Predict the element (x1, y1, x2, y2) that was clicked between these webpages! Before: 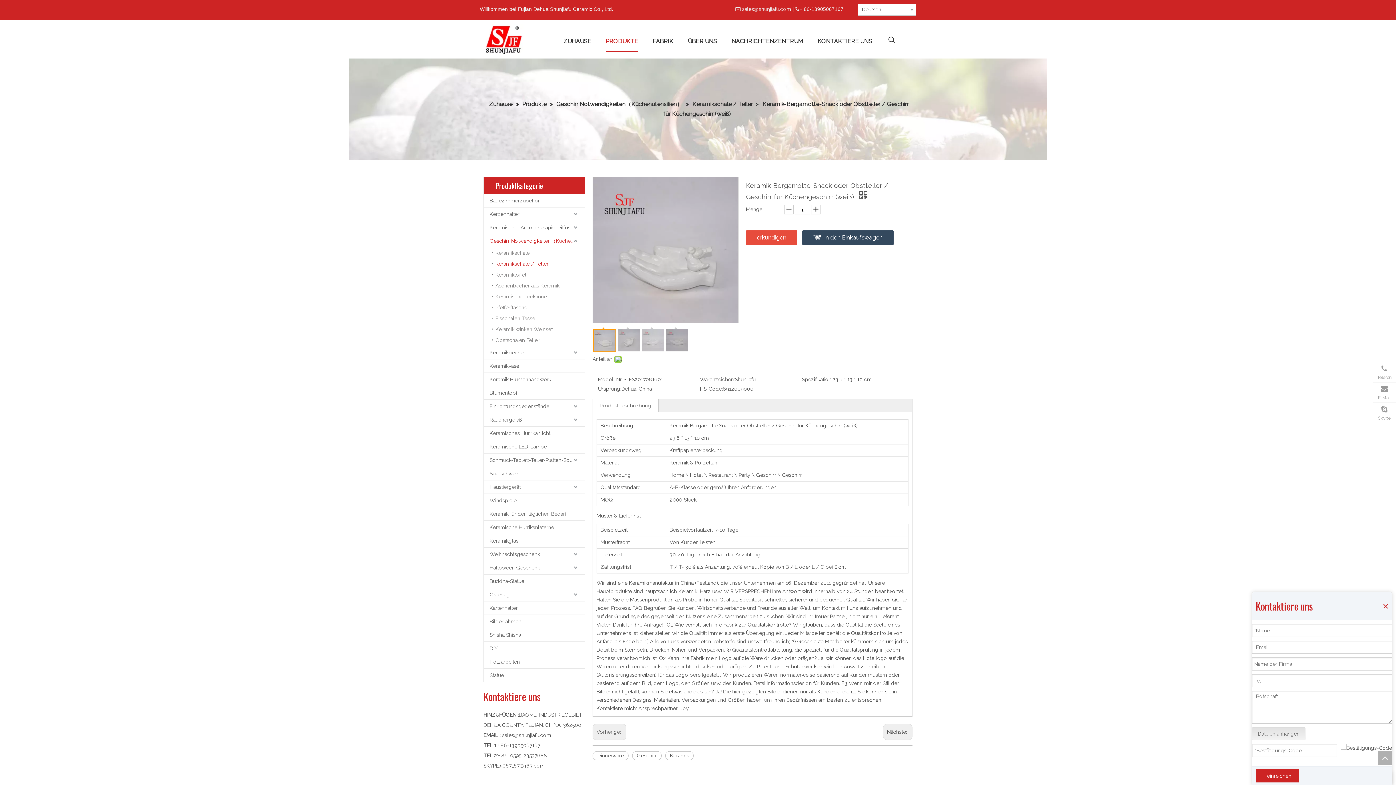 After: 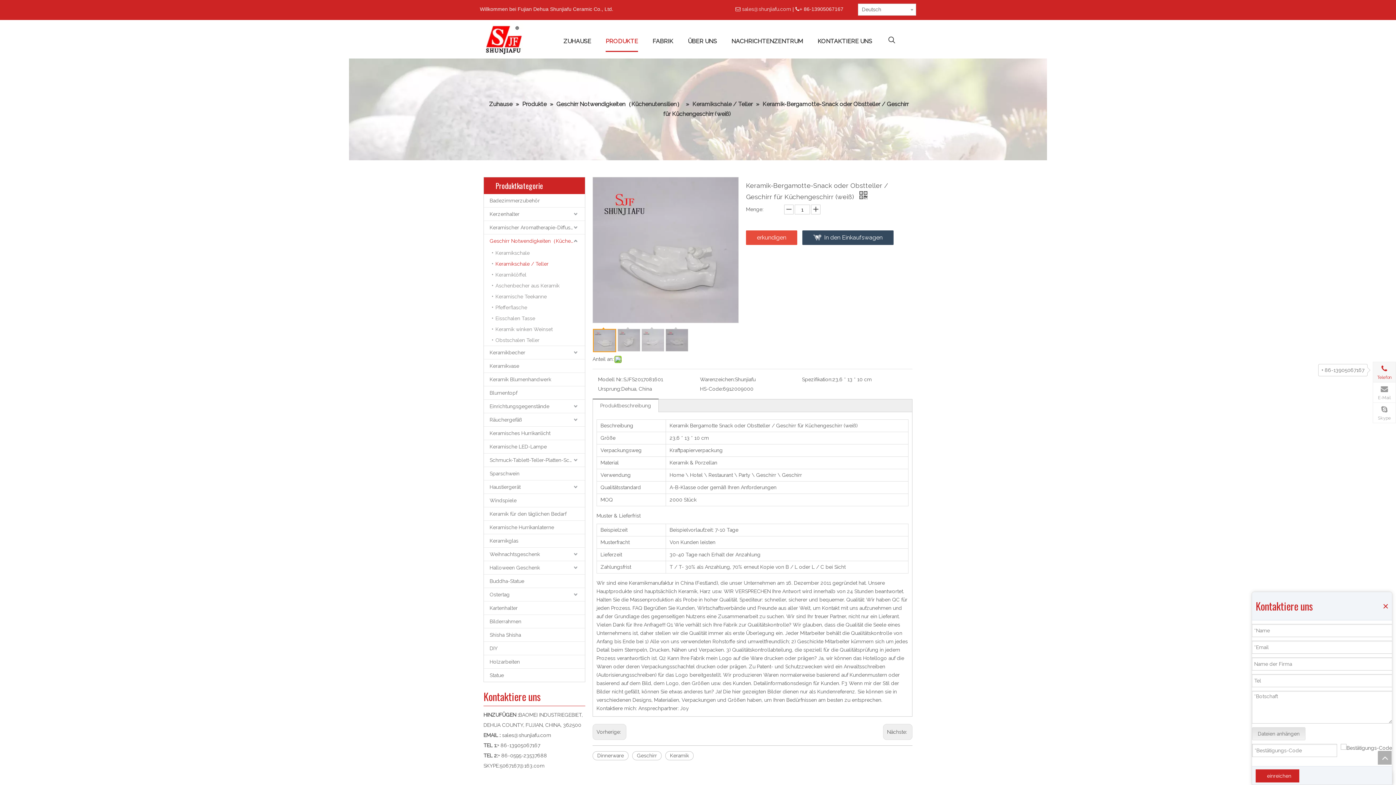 Action: bbox: (1373, 362, 1396, 382) label: Telefon